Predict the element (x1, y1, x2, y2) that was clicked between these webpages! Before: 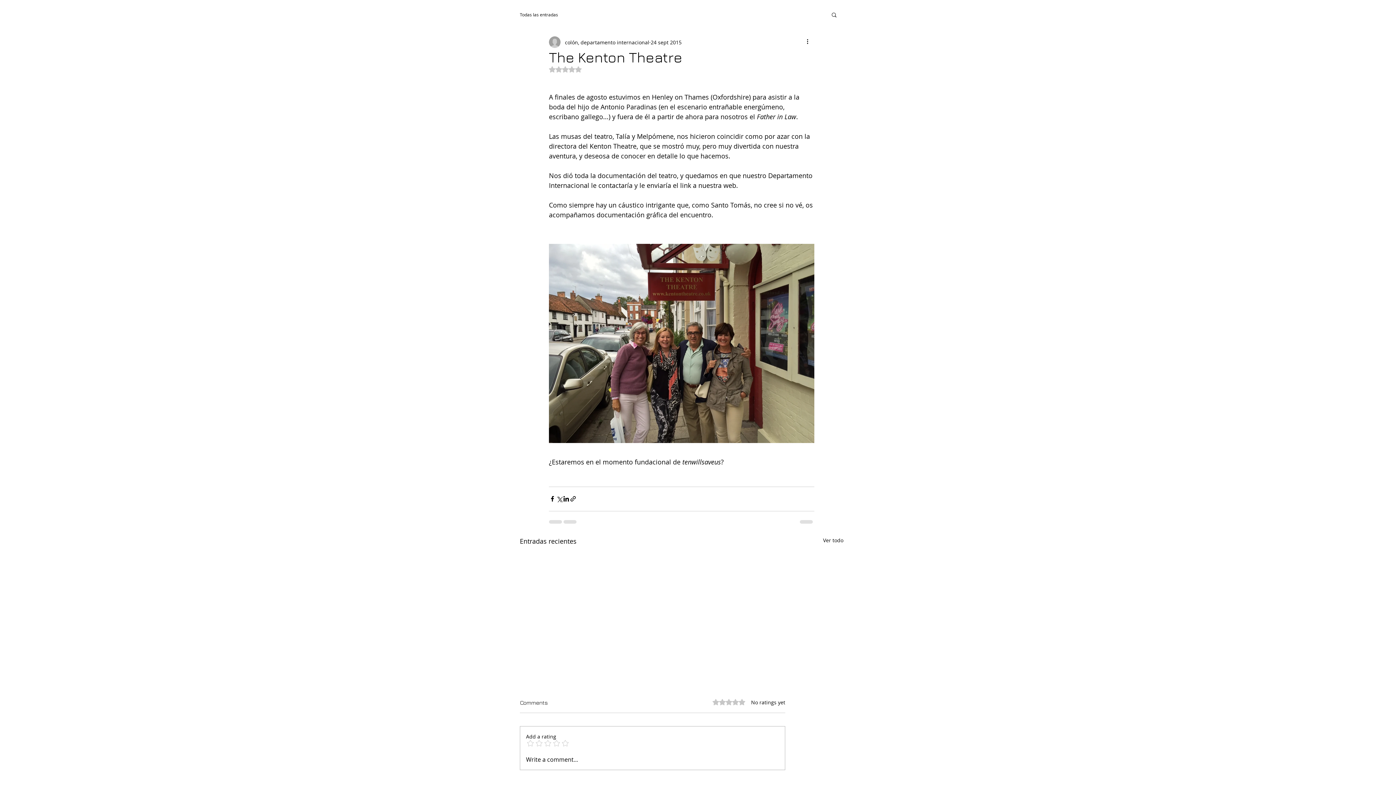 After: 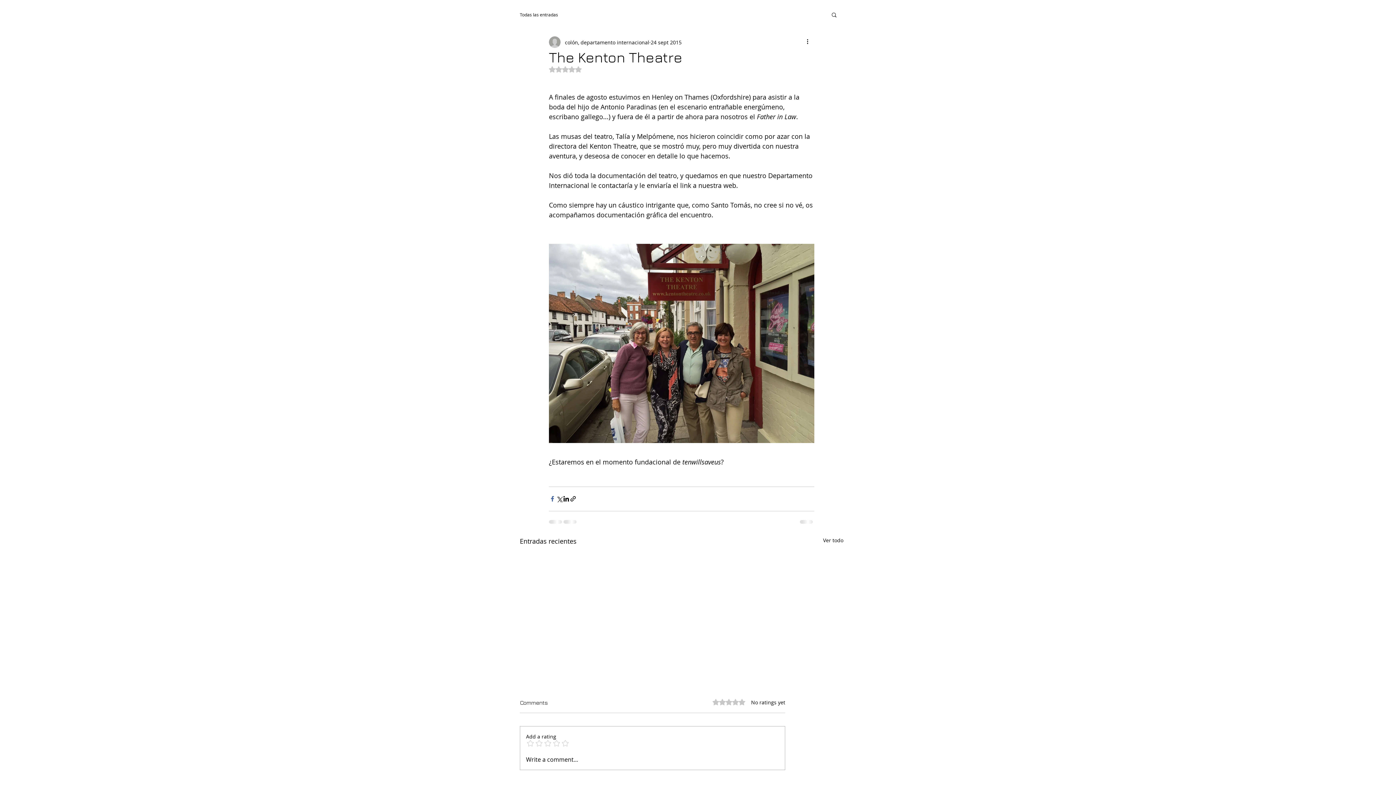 Action: bbox: (549, 495, 556, 502) label: Compartir a través de Facebook